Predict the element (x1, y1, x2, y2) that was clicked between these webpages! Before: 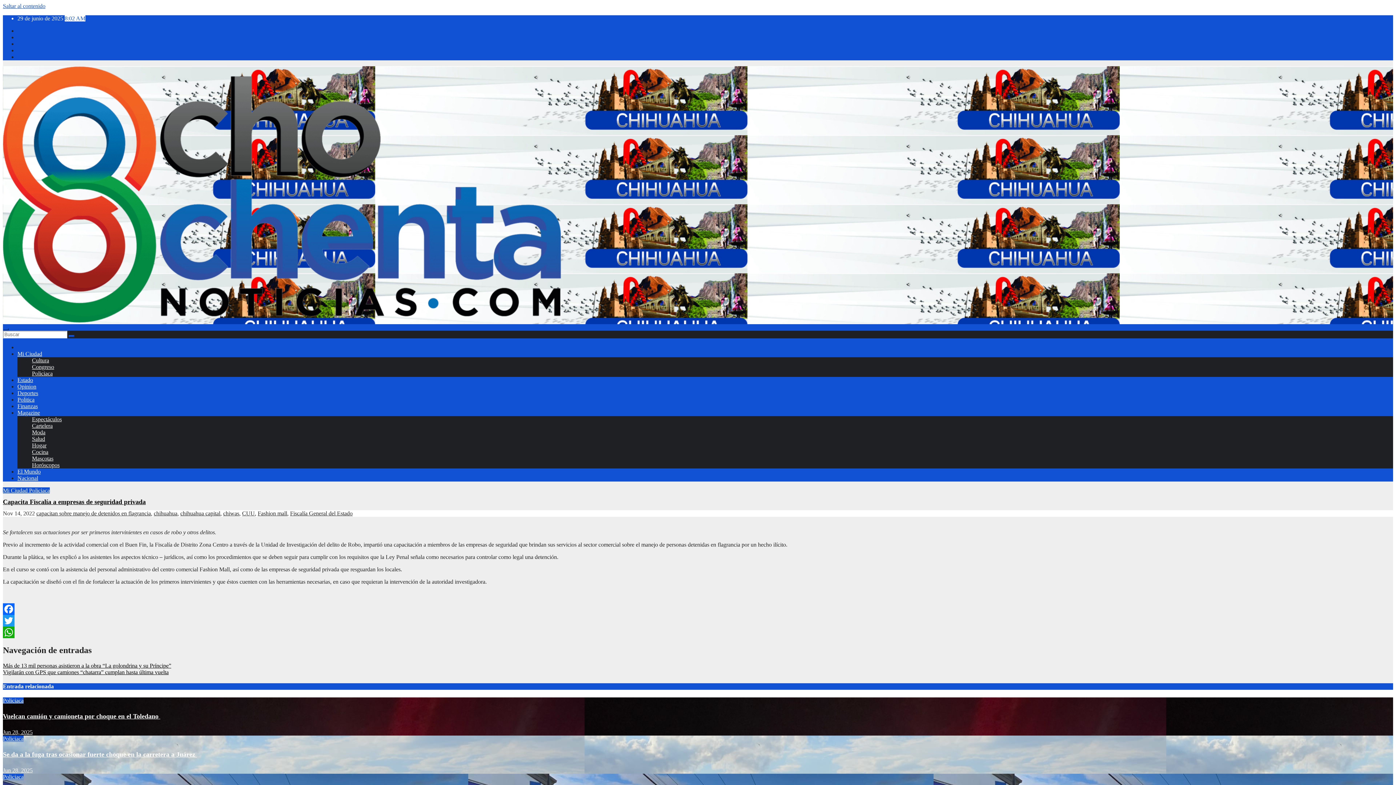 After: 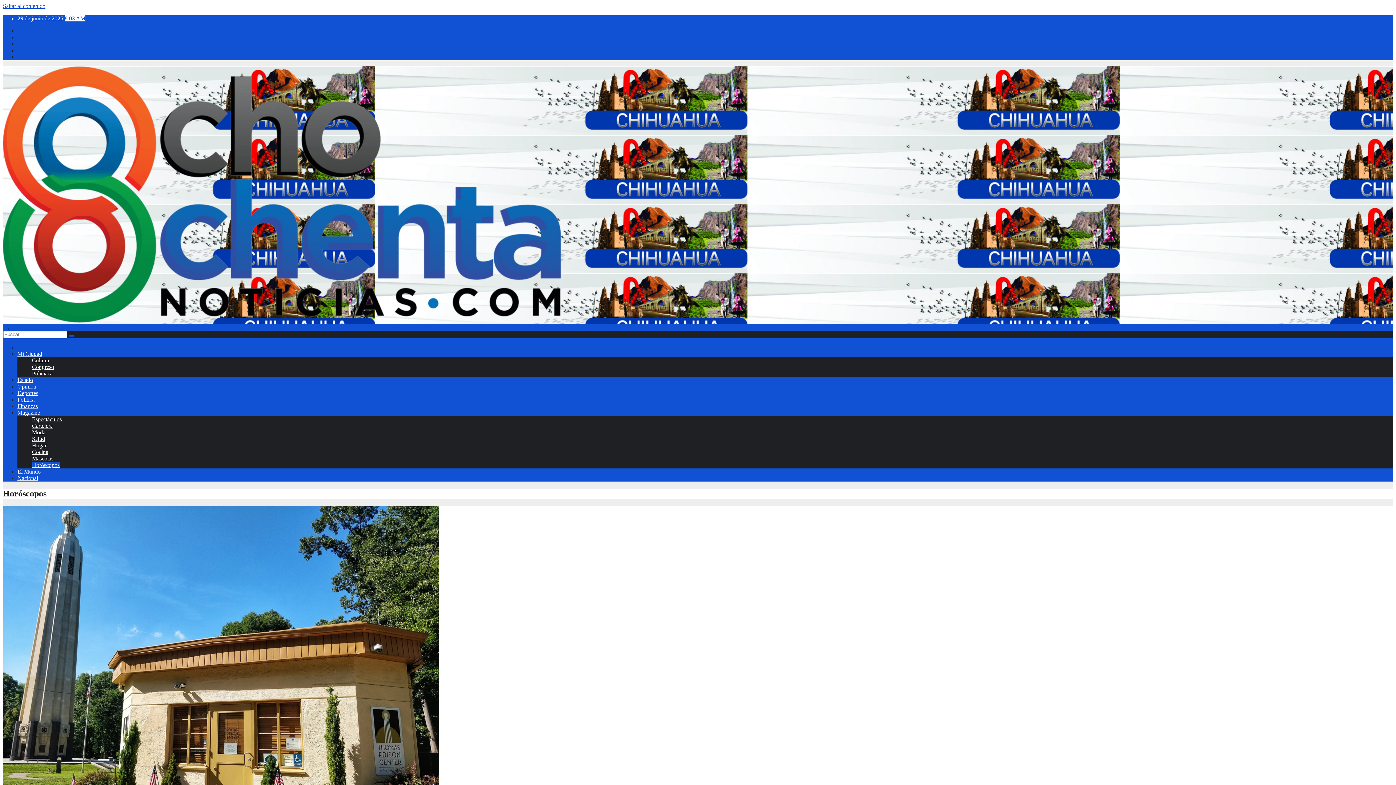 Action: label: Horóscopos bbox: (32, 462, 59, 468)